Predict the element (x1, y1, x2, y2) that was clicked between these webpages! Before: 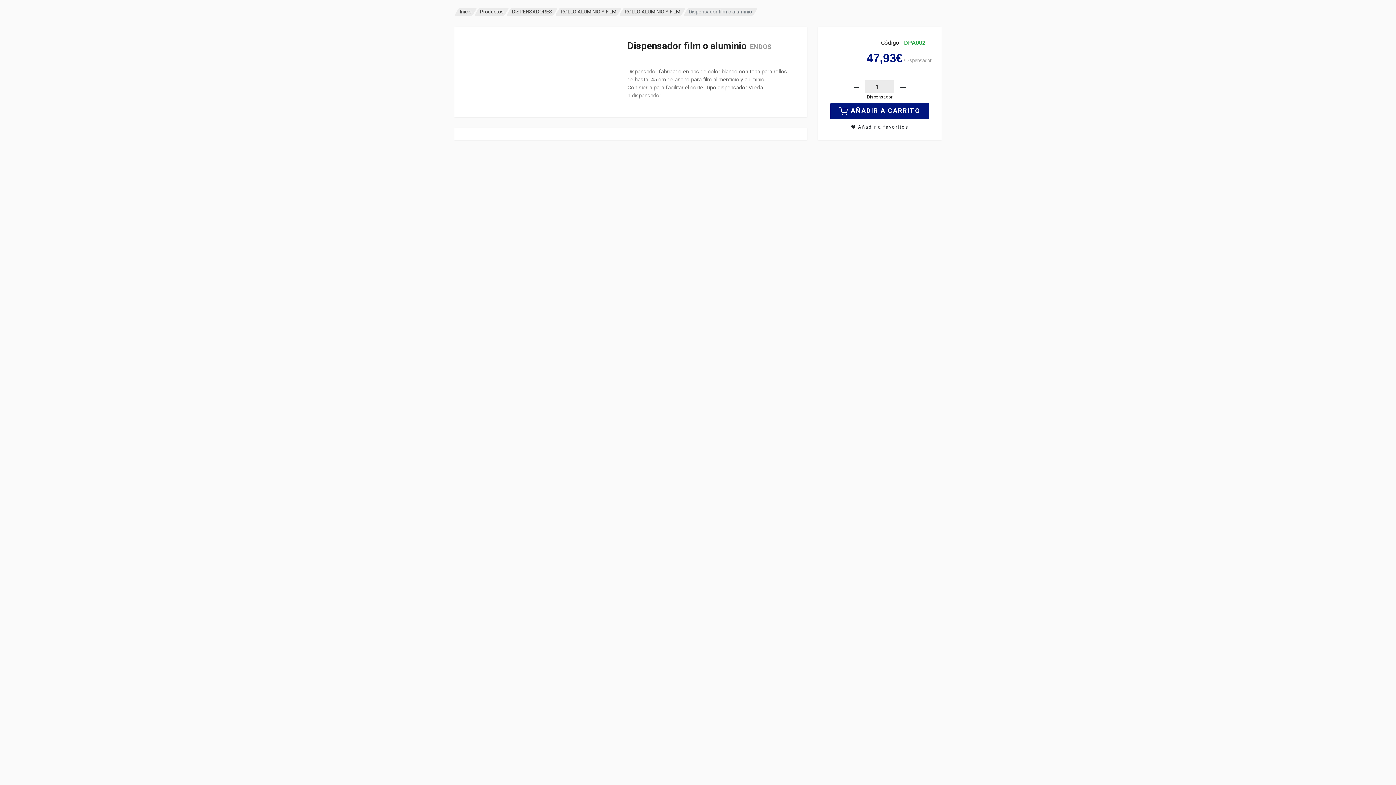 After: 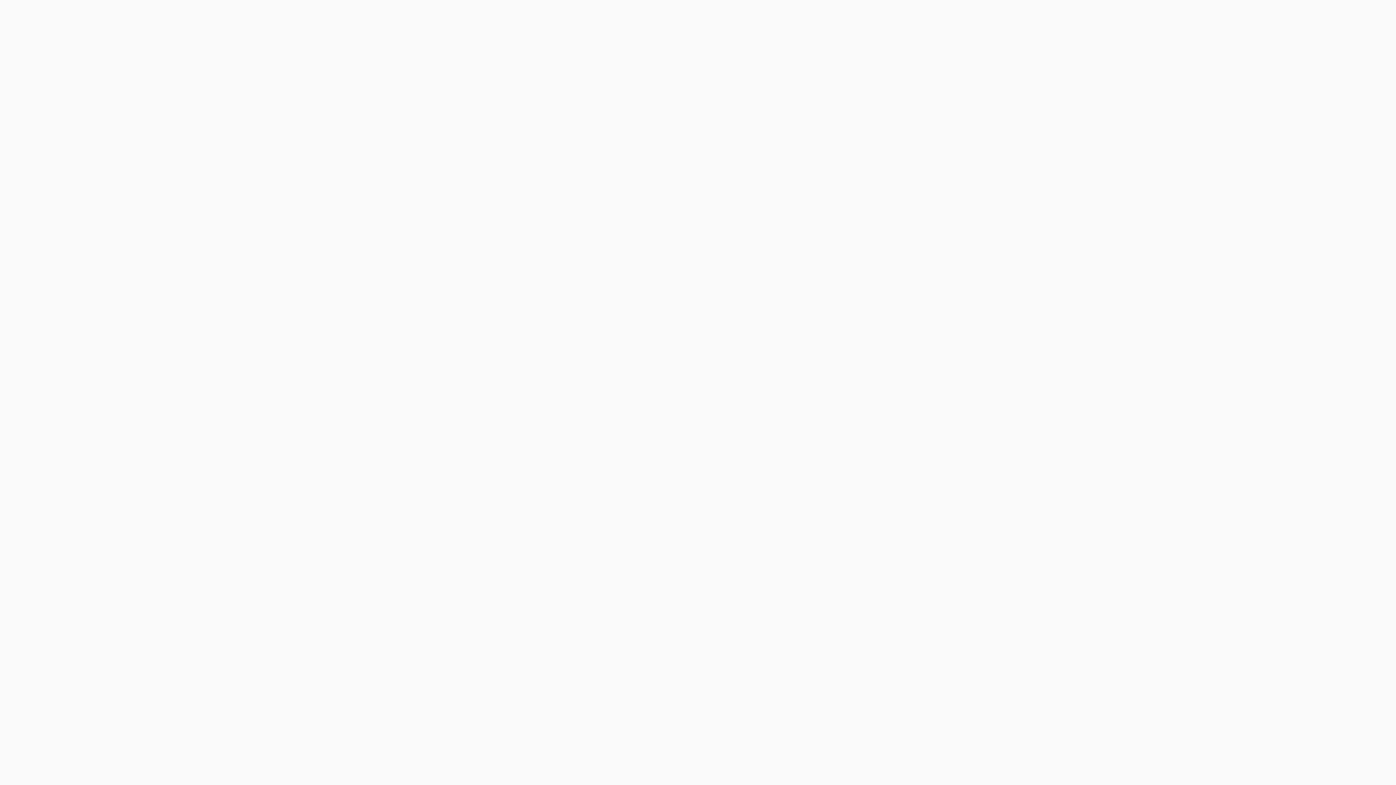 Action: label: Productos bbox: (480, 8, 503, 14)